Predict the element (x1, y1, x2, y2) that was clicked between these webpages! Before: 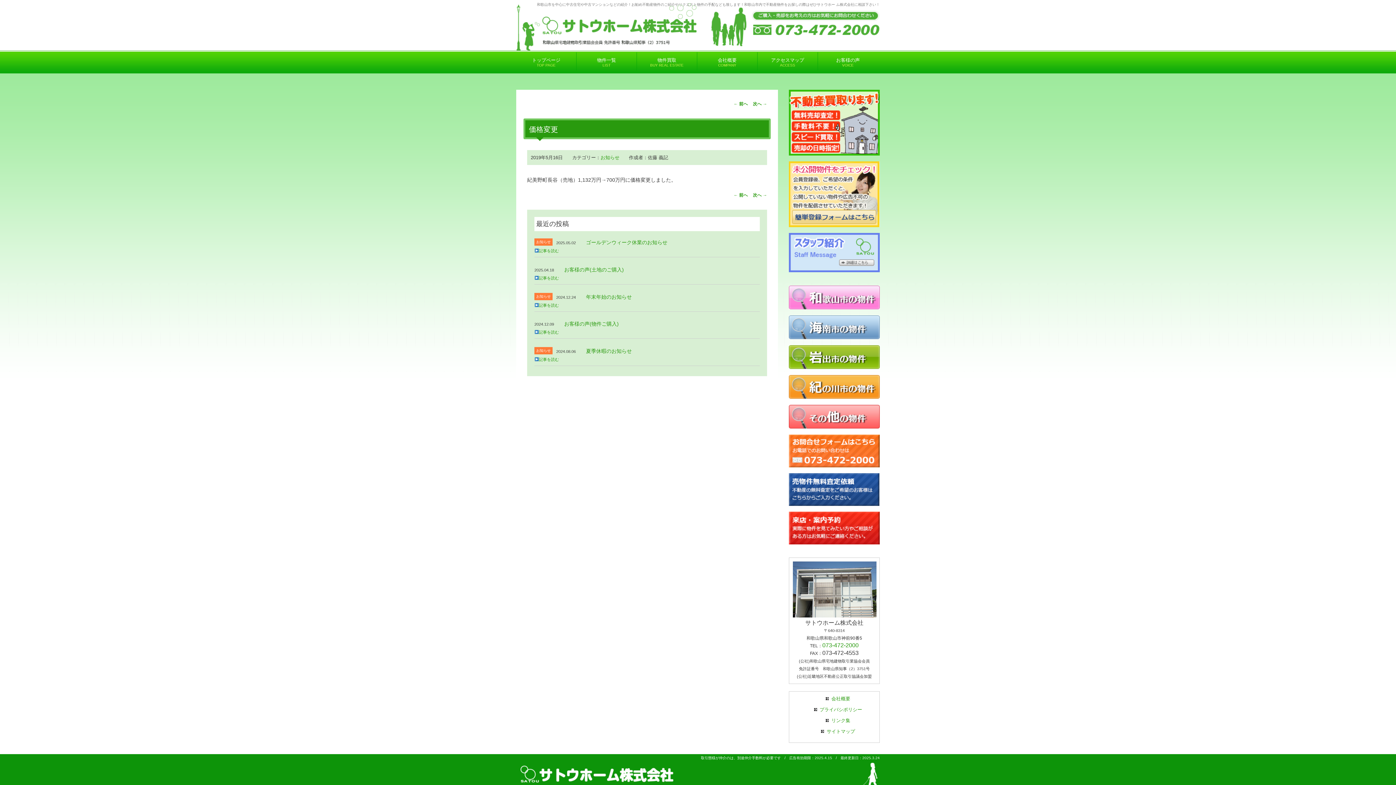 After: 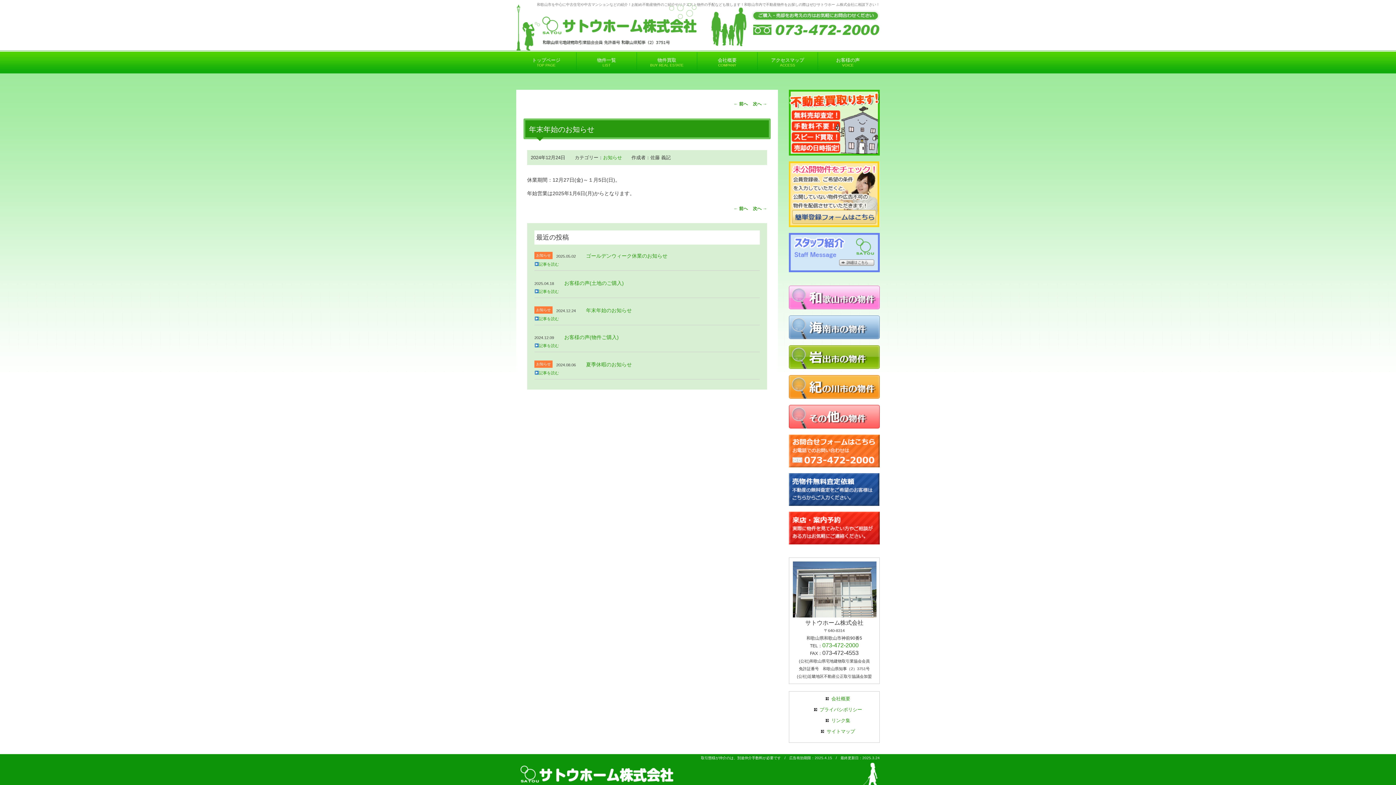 Action: bbox: (534, 303, 559, 307) label: 
記事を読む